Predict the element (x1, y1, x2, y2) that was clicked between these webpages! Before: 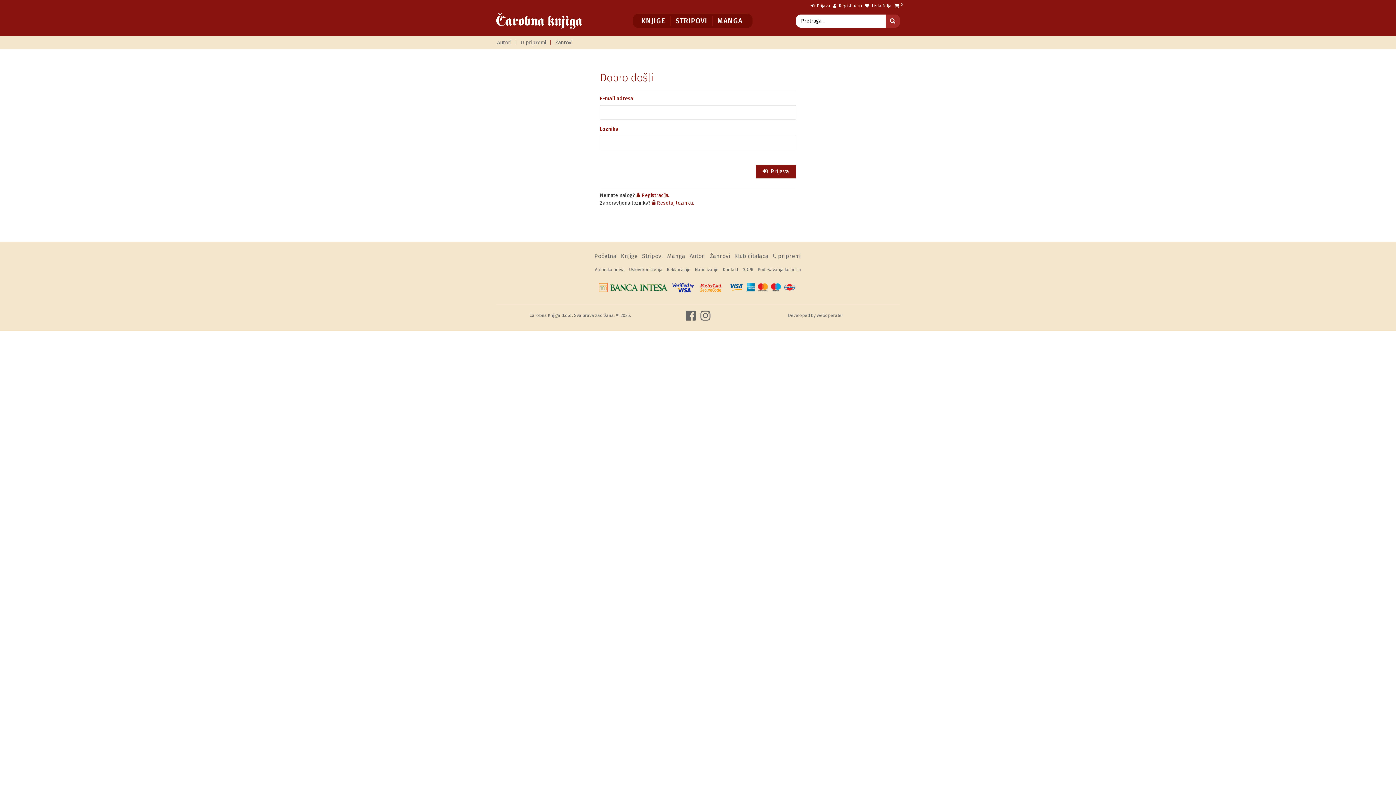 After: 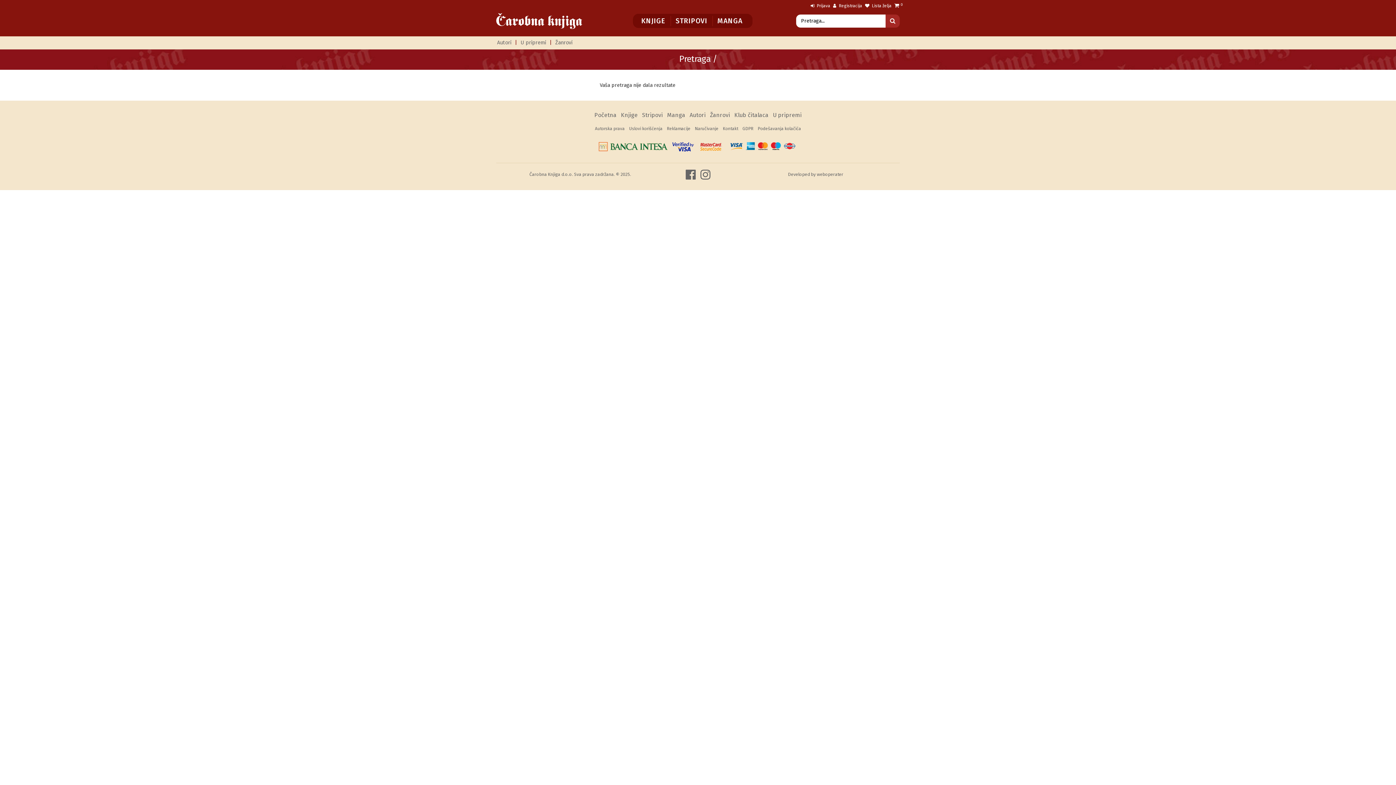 Action: bbox: (885, 14, 900, 27)